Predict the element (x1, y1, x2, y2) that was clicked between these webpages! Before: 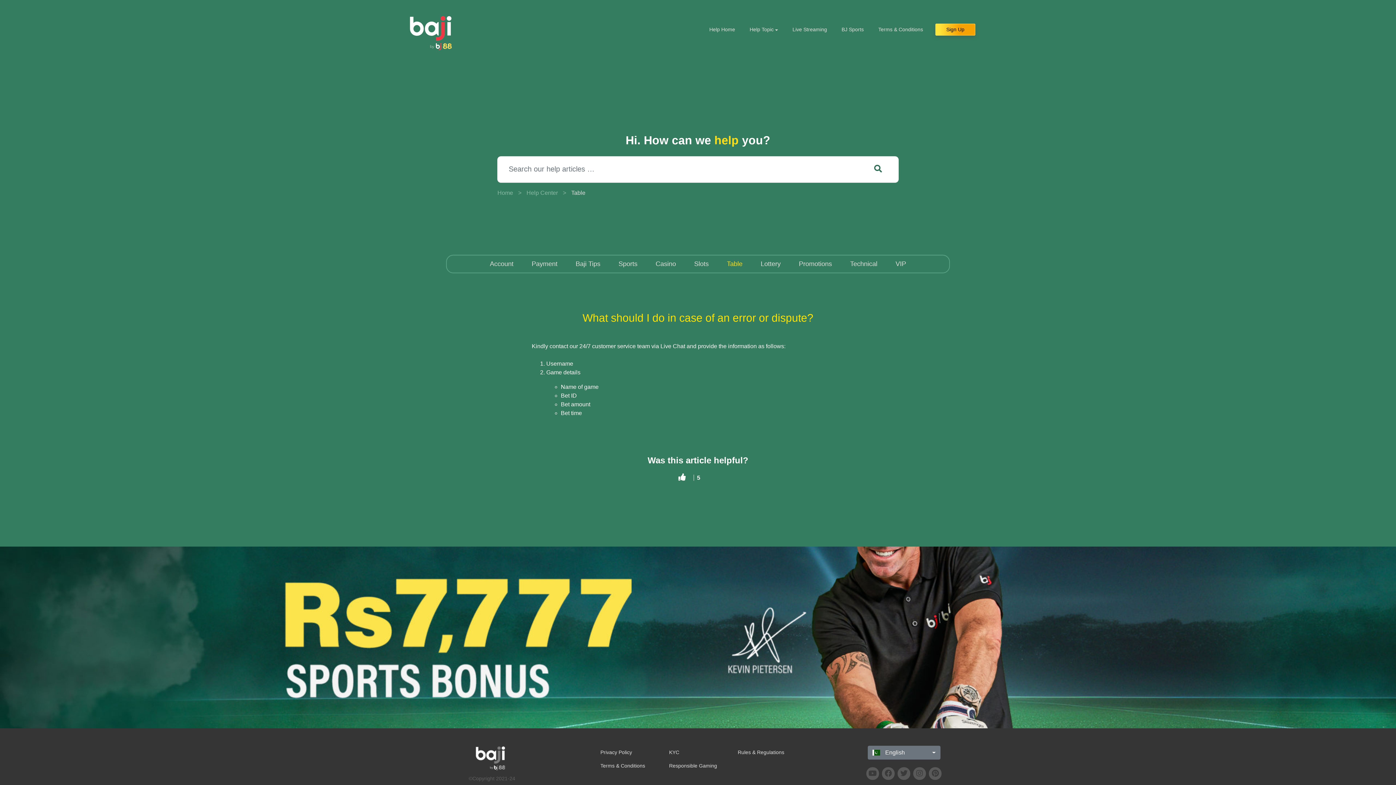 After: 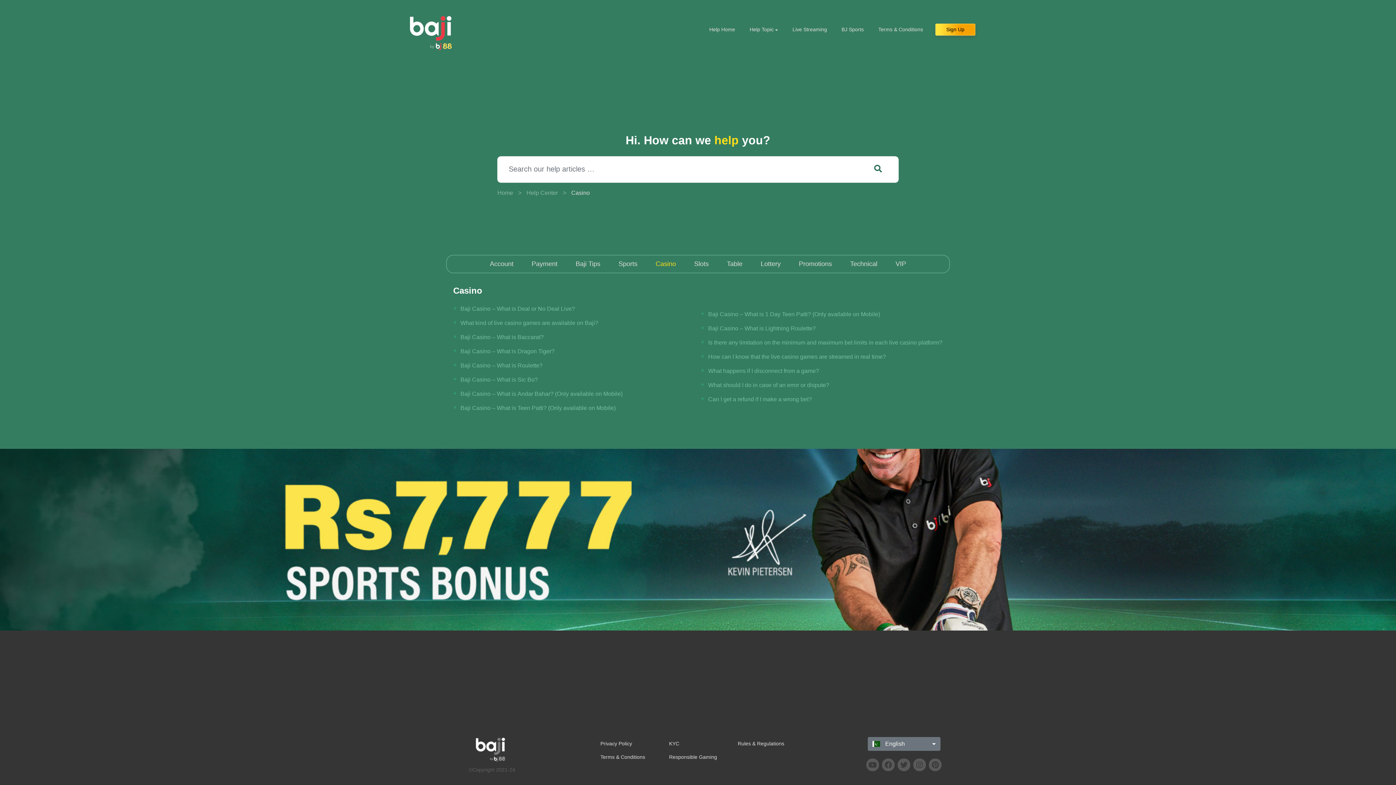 Action: label: Casino bbox: (655, 260, 676, 267)